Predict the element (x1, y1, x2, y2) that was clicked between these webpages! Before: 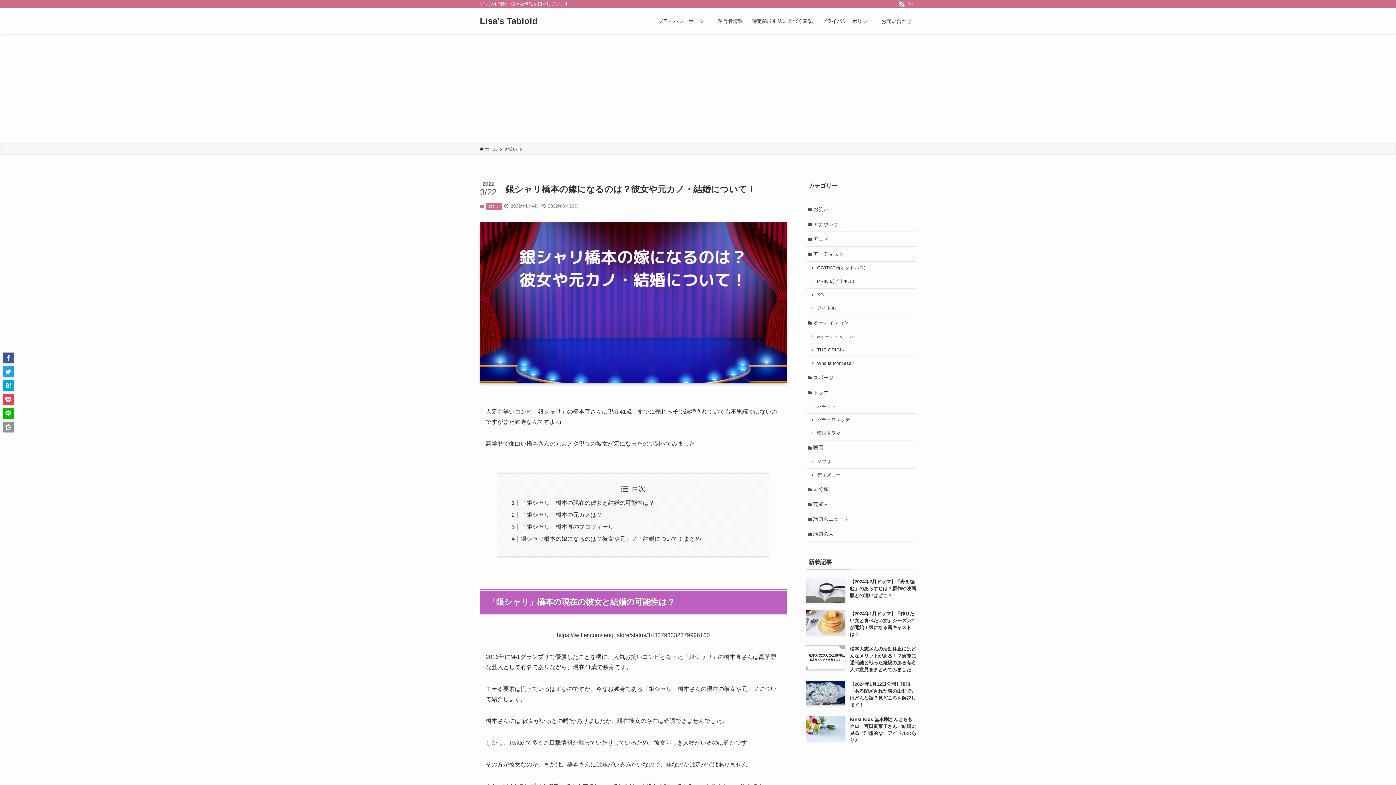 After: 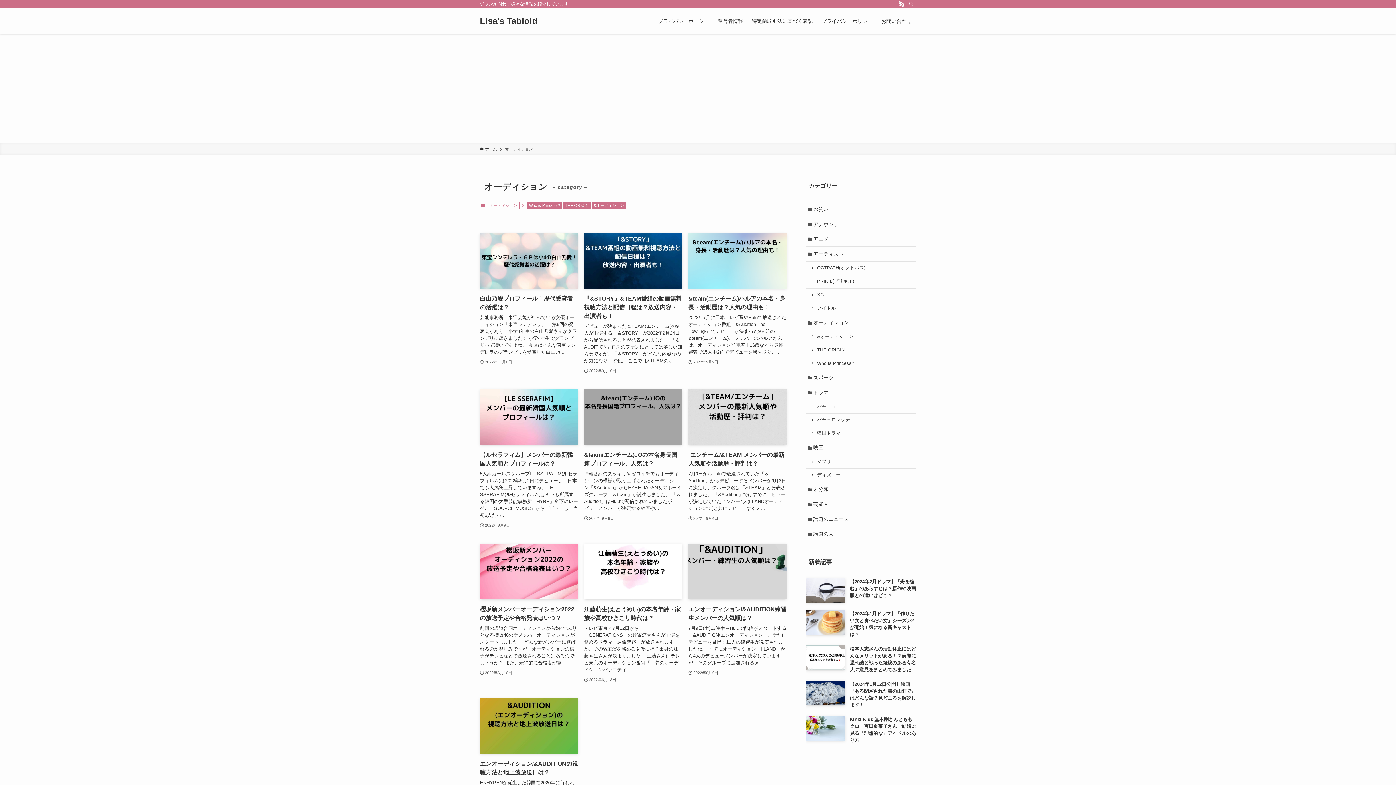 Action: bbox: (805, 315, 916, 330) label: オーディション